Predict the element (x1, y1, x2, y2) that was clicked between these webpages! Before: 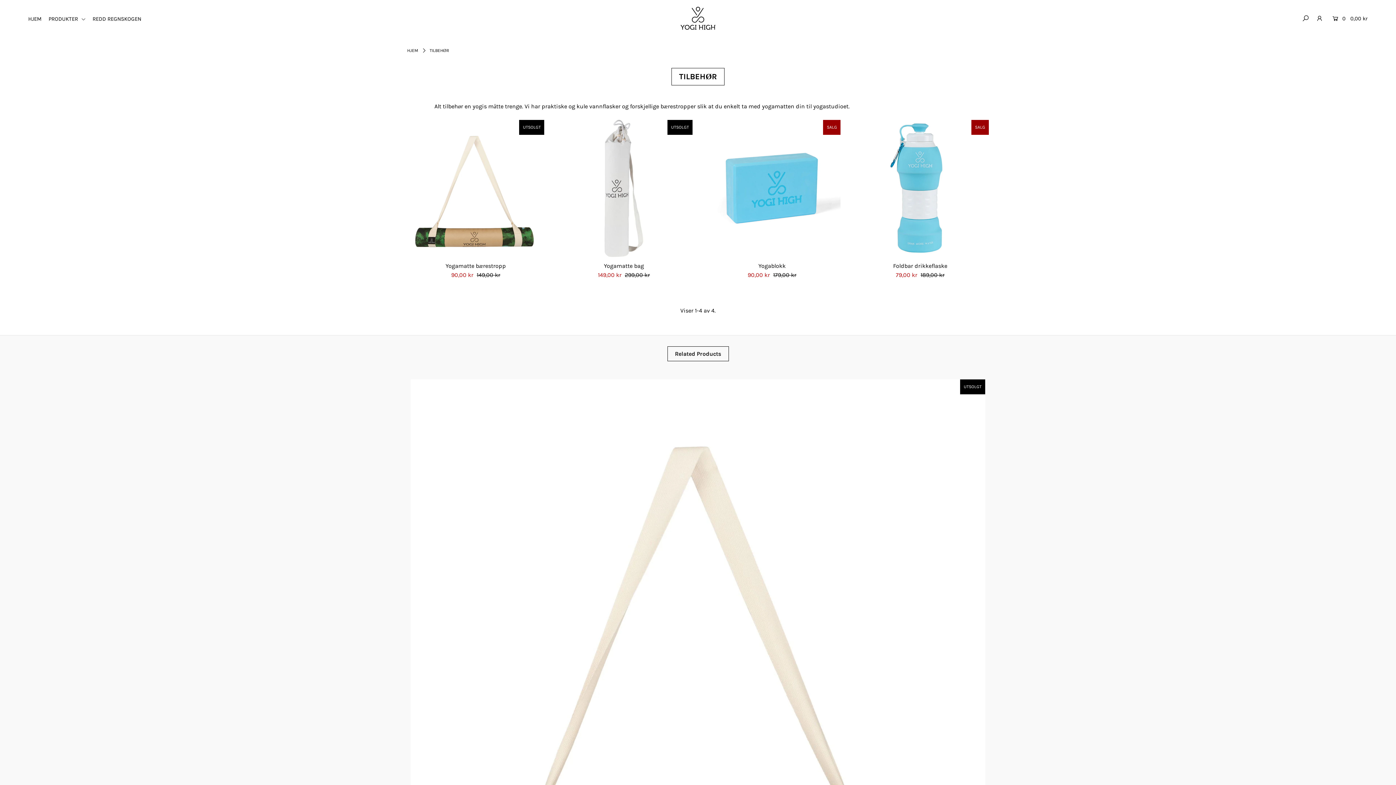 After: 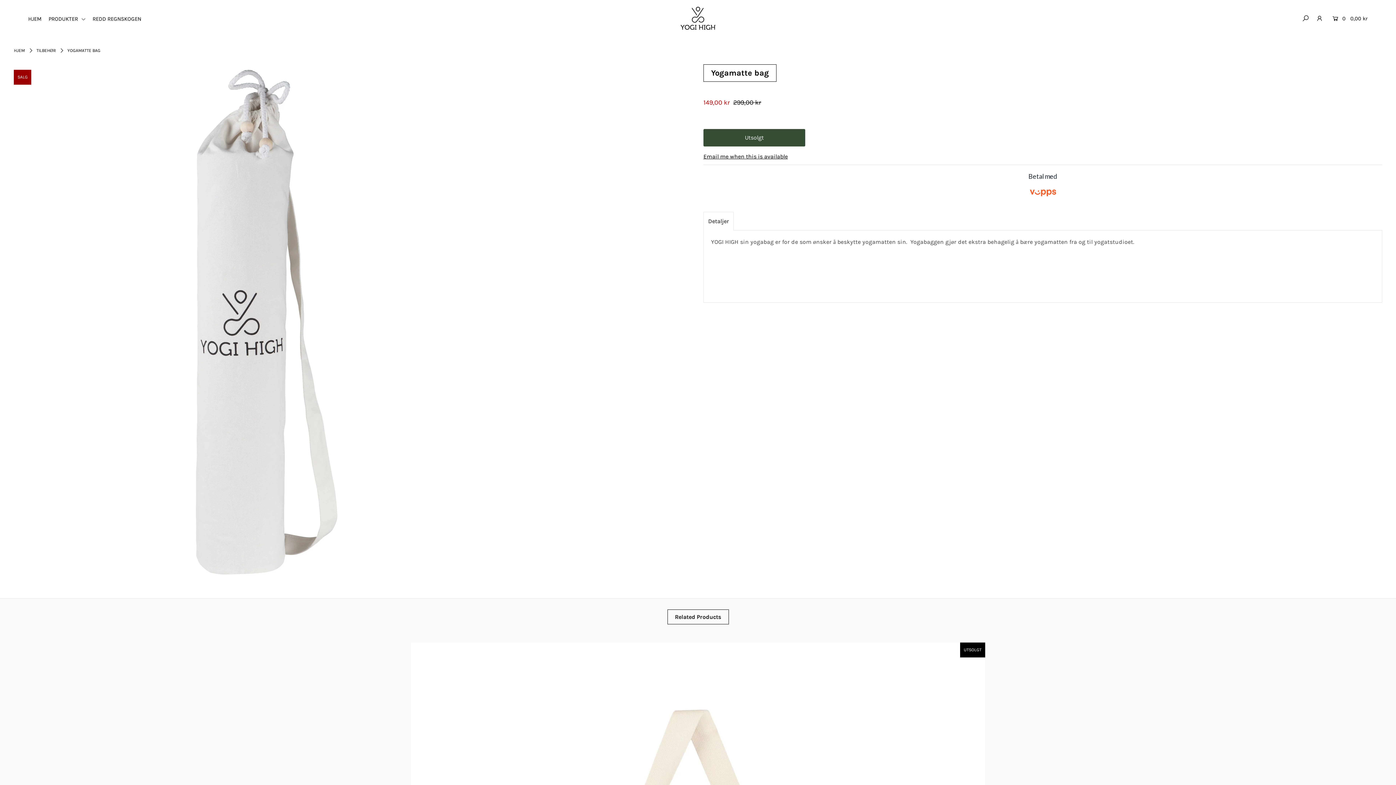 Action: bbox: (555, 119, 692, 257)